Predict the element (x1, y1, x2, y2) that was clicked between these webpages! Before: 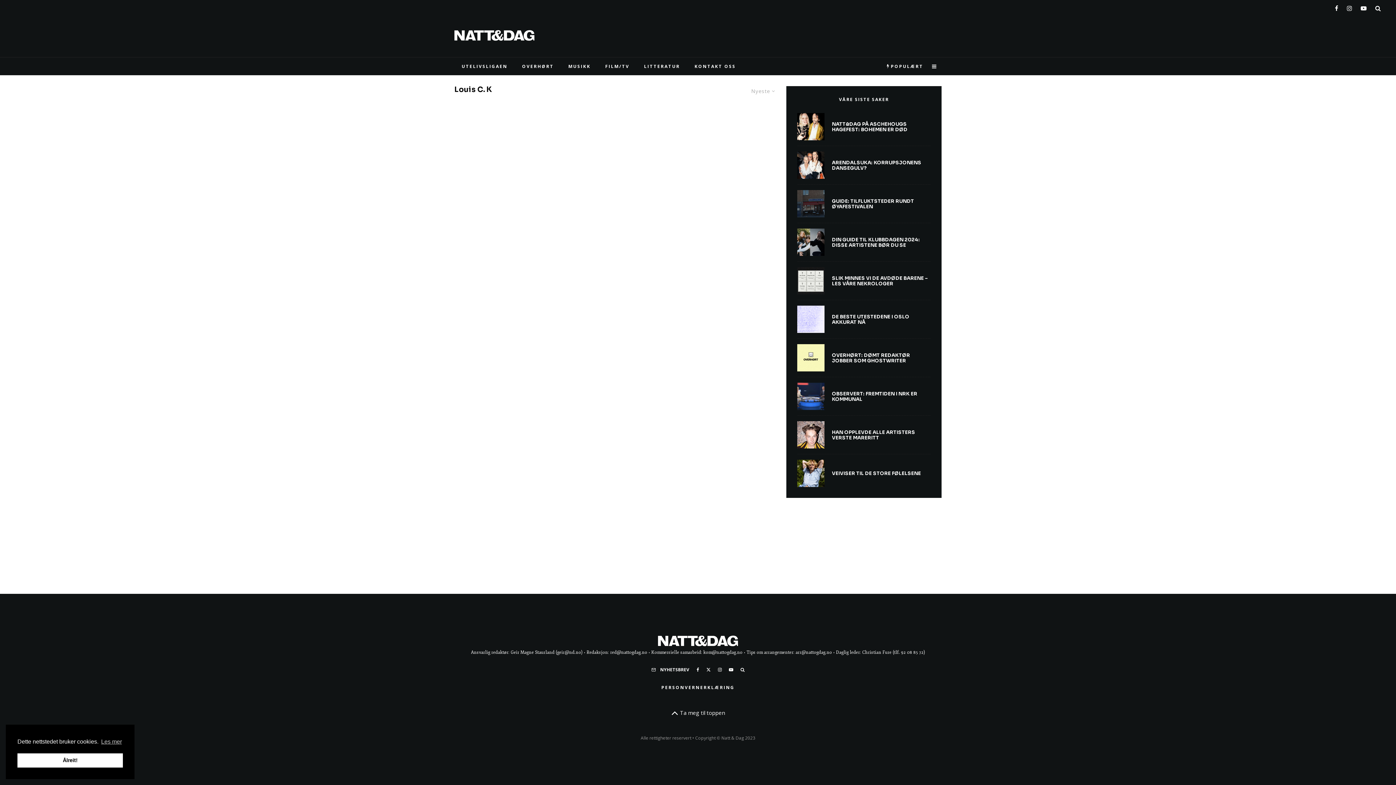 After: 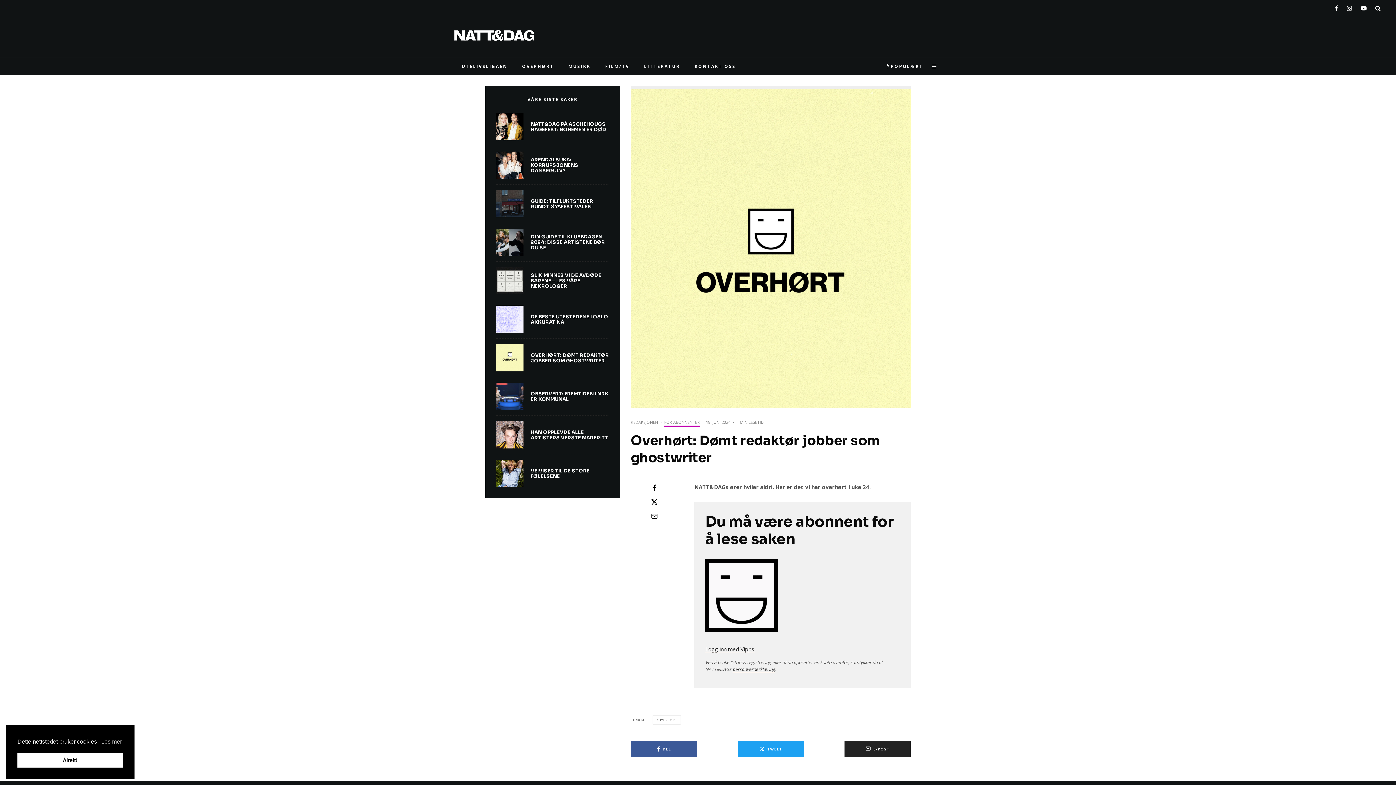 Action: label: OVERHØRT: DØMT REDAKTØR JOBBER SOM GHOSTWRITER bbox: (832, 352, 930, 363)